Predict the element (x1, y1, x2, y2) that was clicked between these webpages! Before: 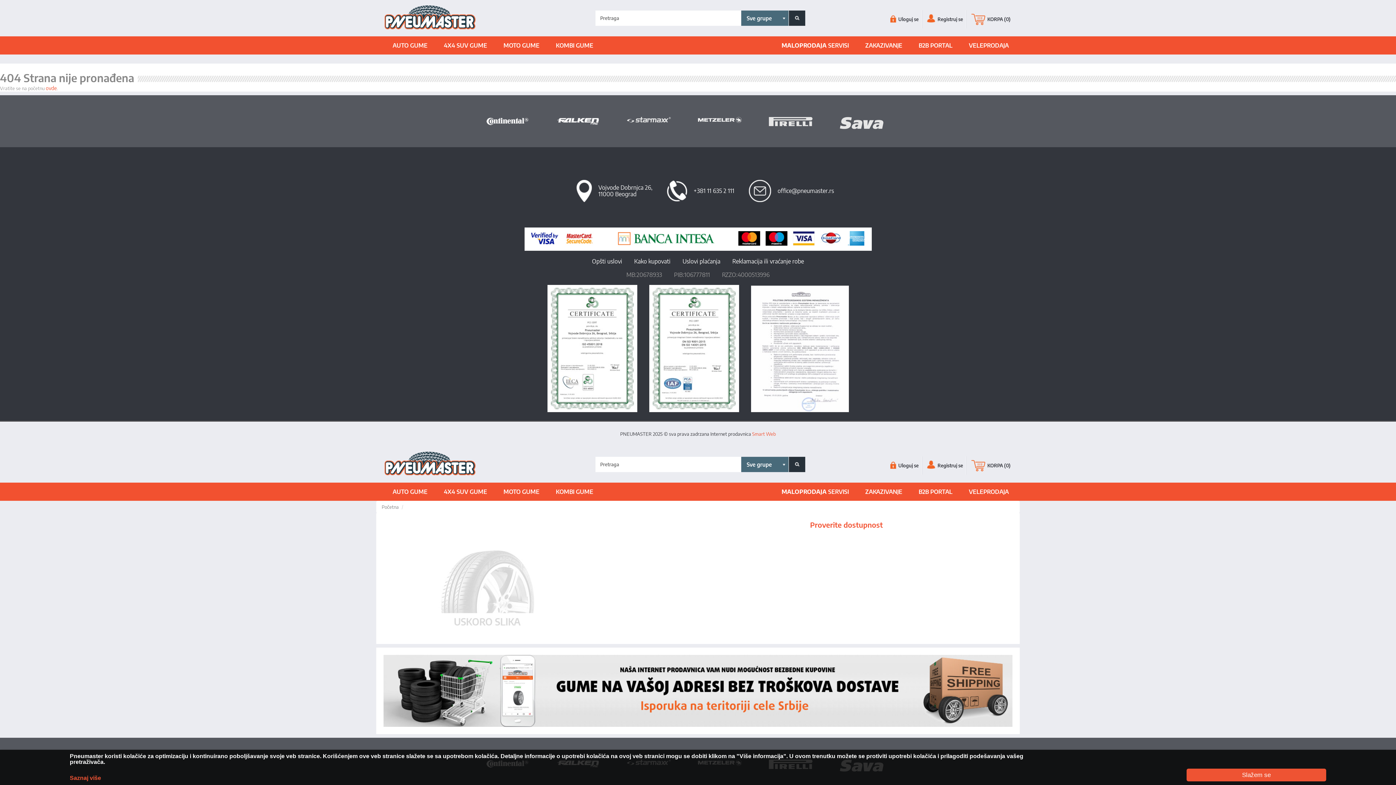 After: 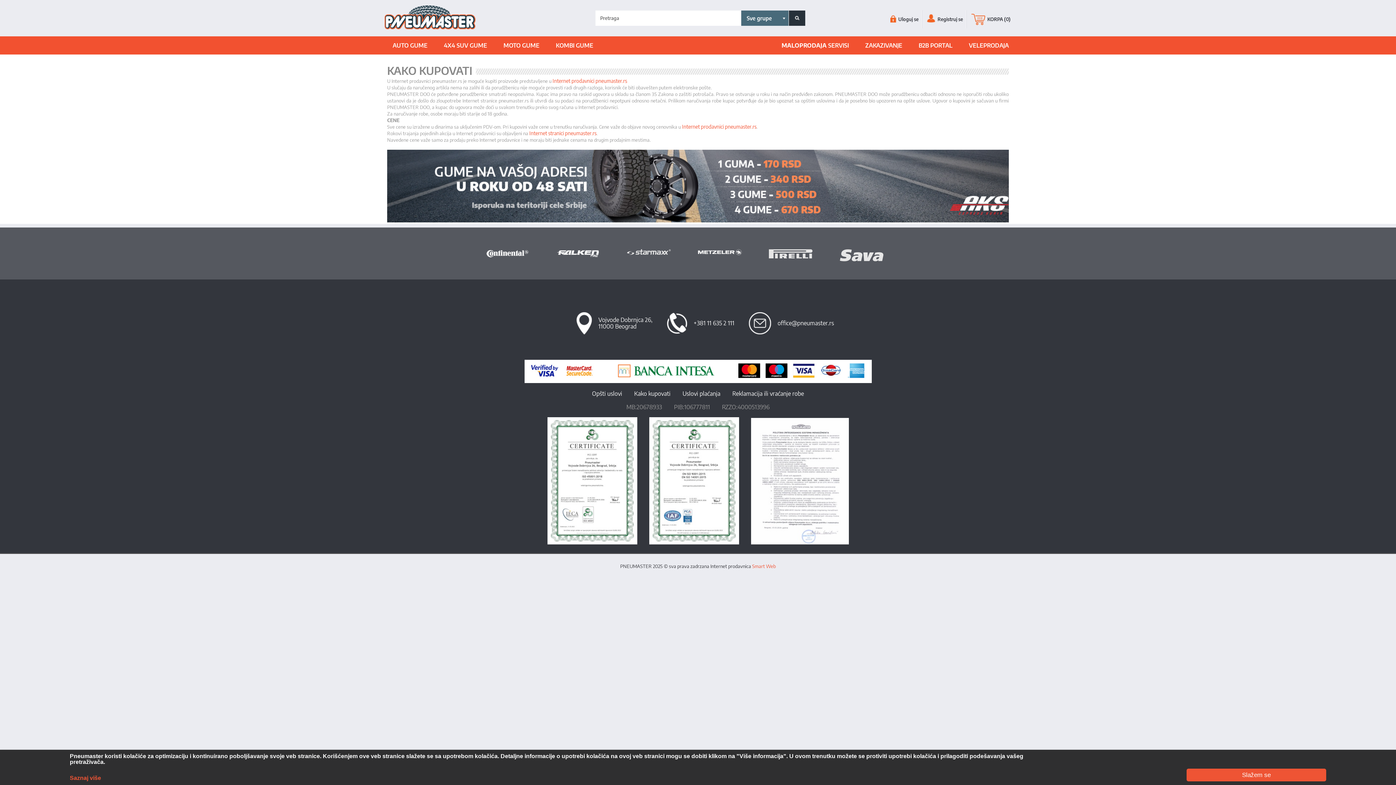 Action: label: Kako kupovati bbox: (634, 257, 670, 265)